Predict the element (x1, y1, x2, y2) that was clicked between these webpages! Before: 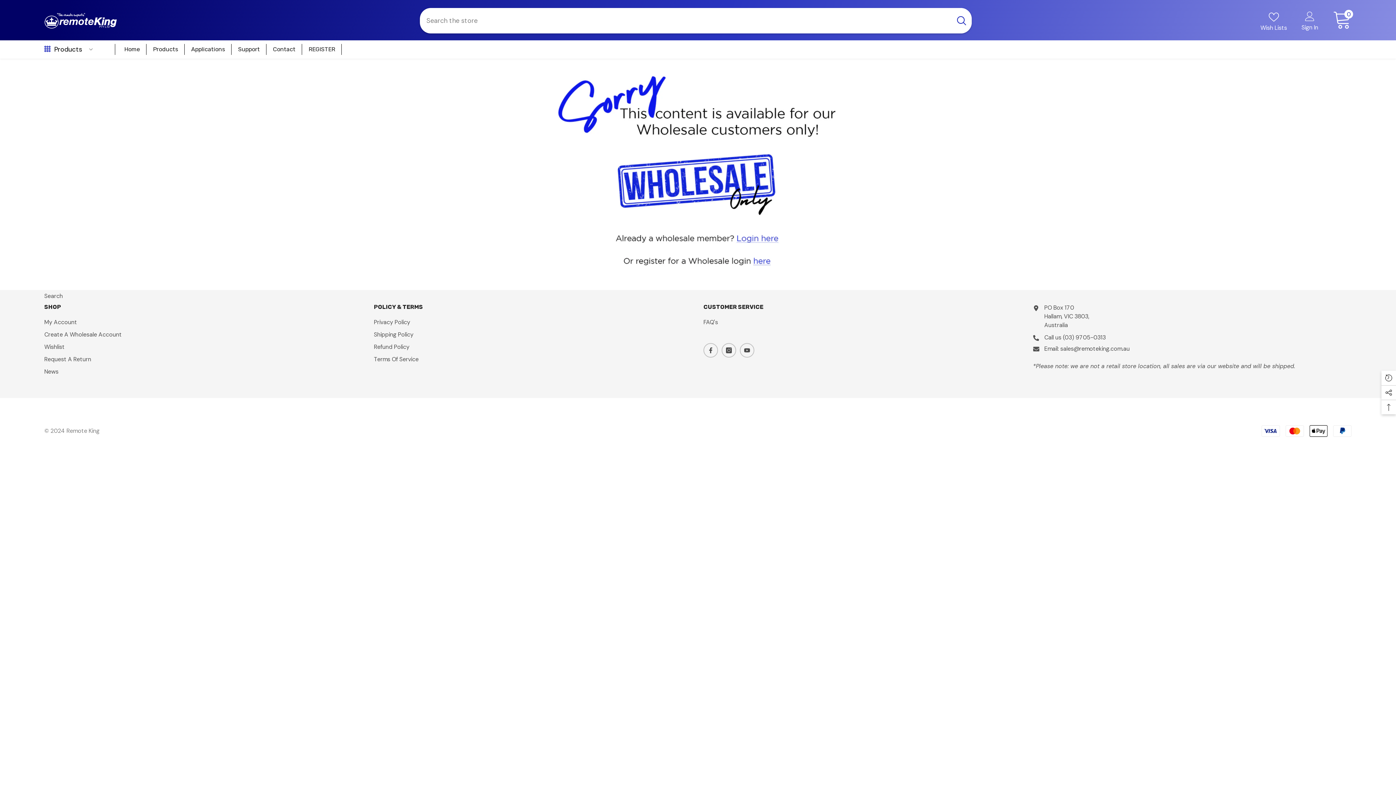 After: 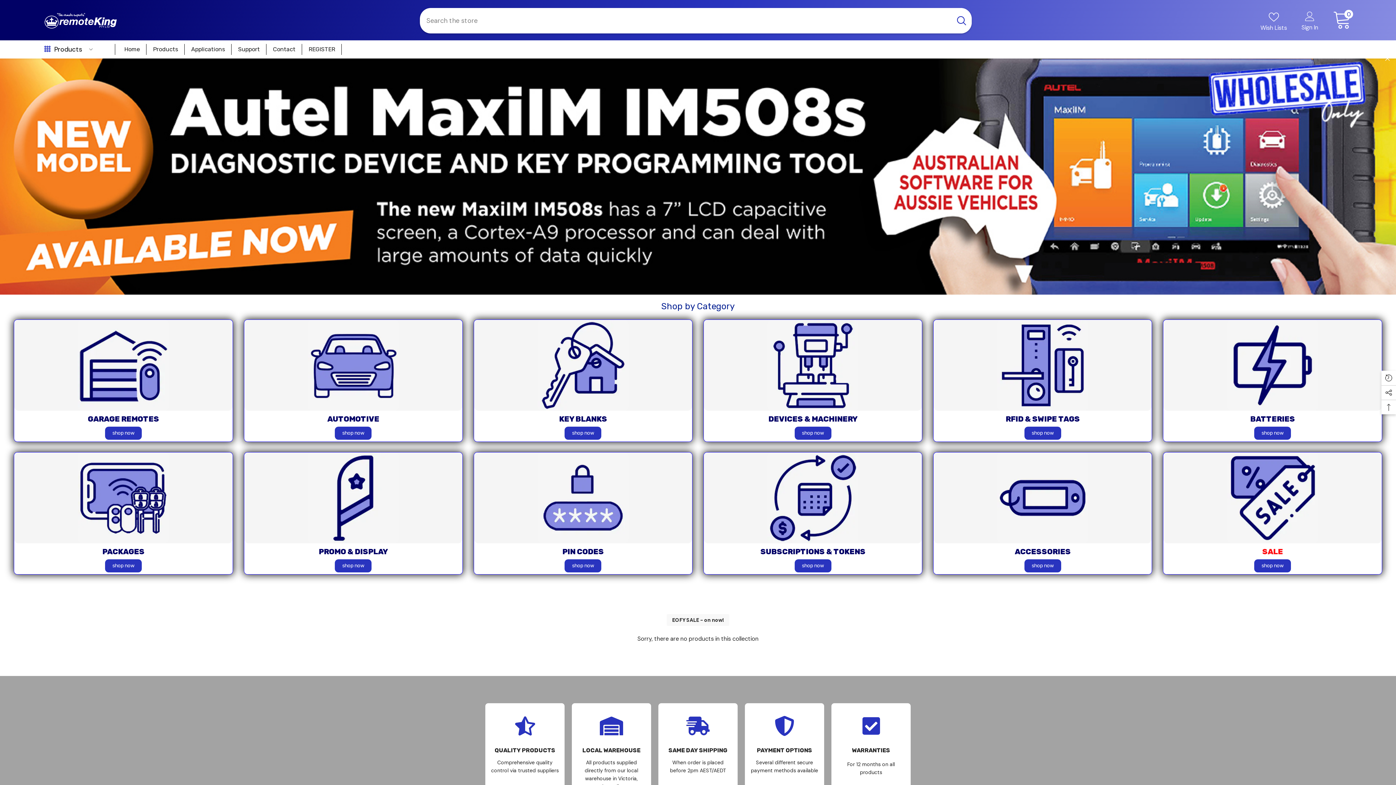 Action: bbox: (44, 12, 117, 28)